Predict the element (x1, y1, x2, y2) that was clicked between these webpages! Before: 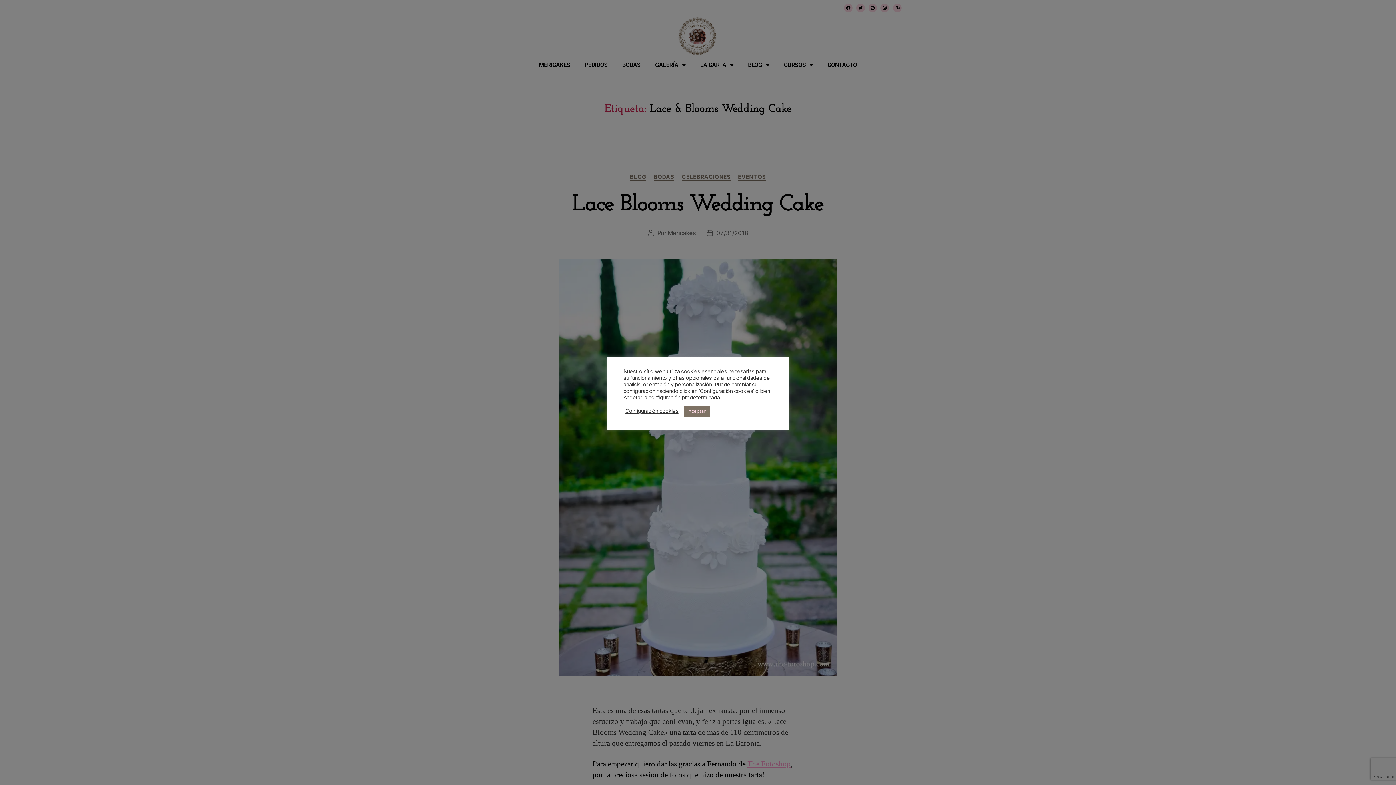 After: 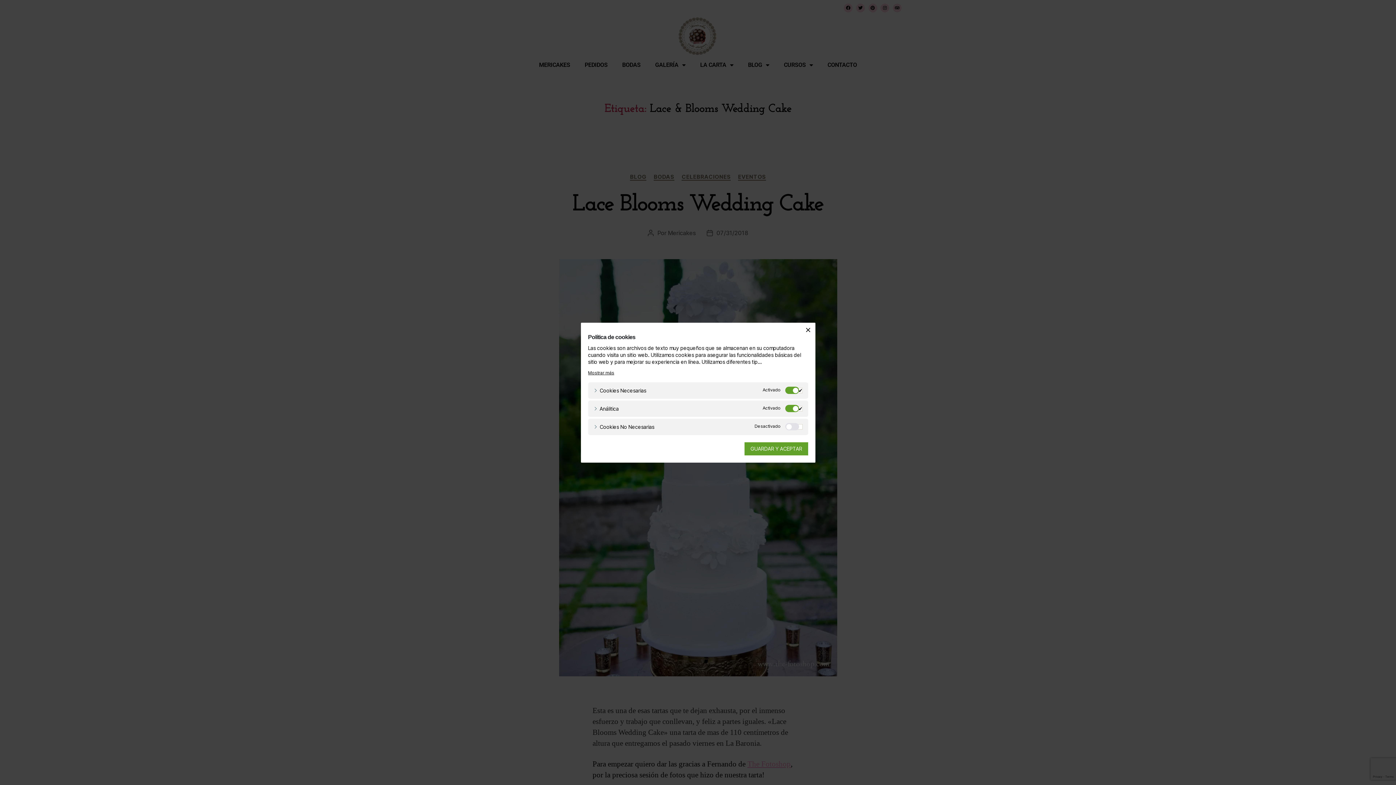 Action: bbox: (625, 408, 678, 414) label: Configuración cookies